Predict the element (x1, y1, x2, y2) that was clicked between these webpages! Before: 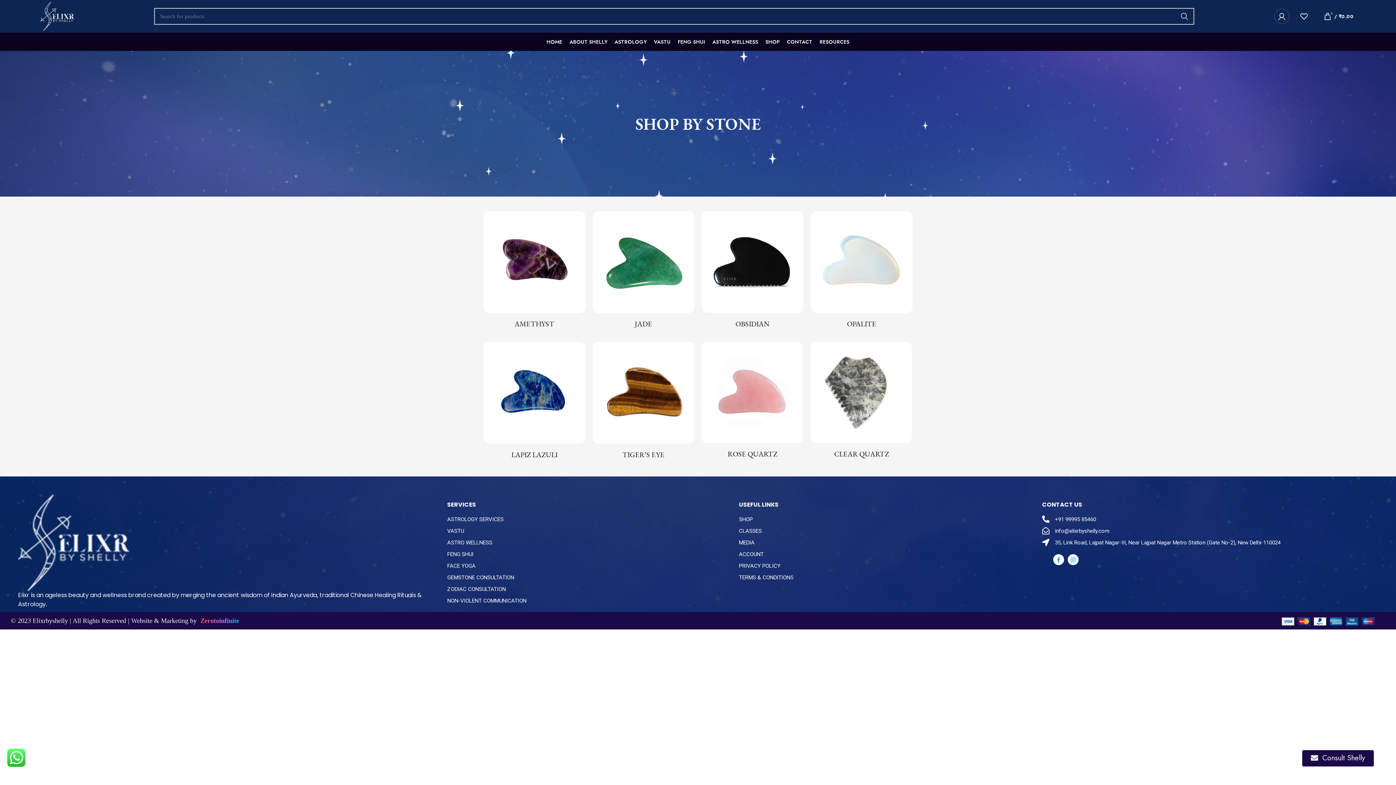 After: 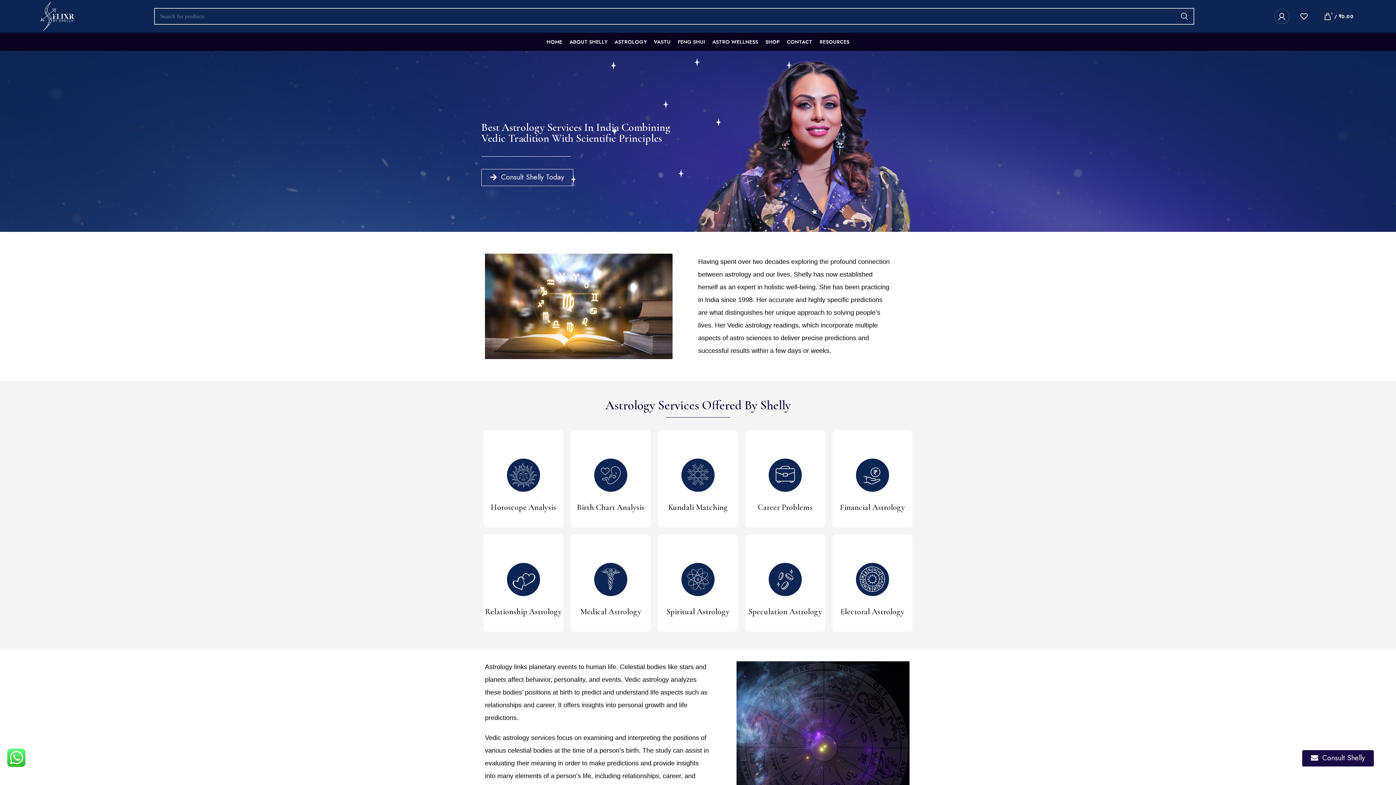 Action: bbox: (611, 34, 650, 49) label: ASTROLOGY